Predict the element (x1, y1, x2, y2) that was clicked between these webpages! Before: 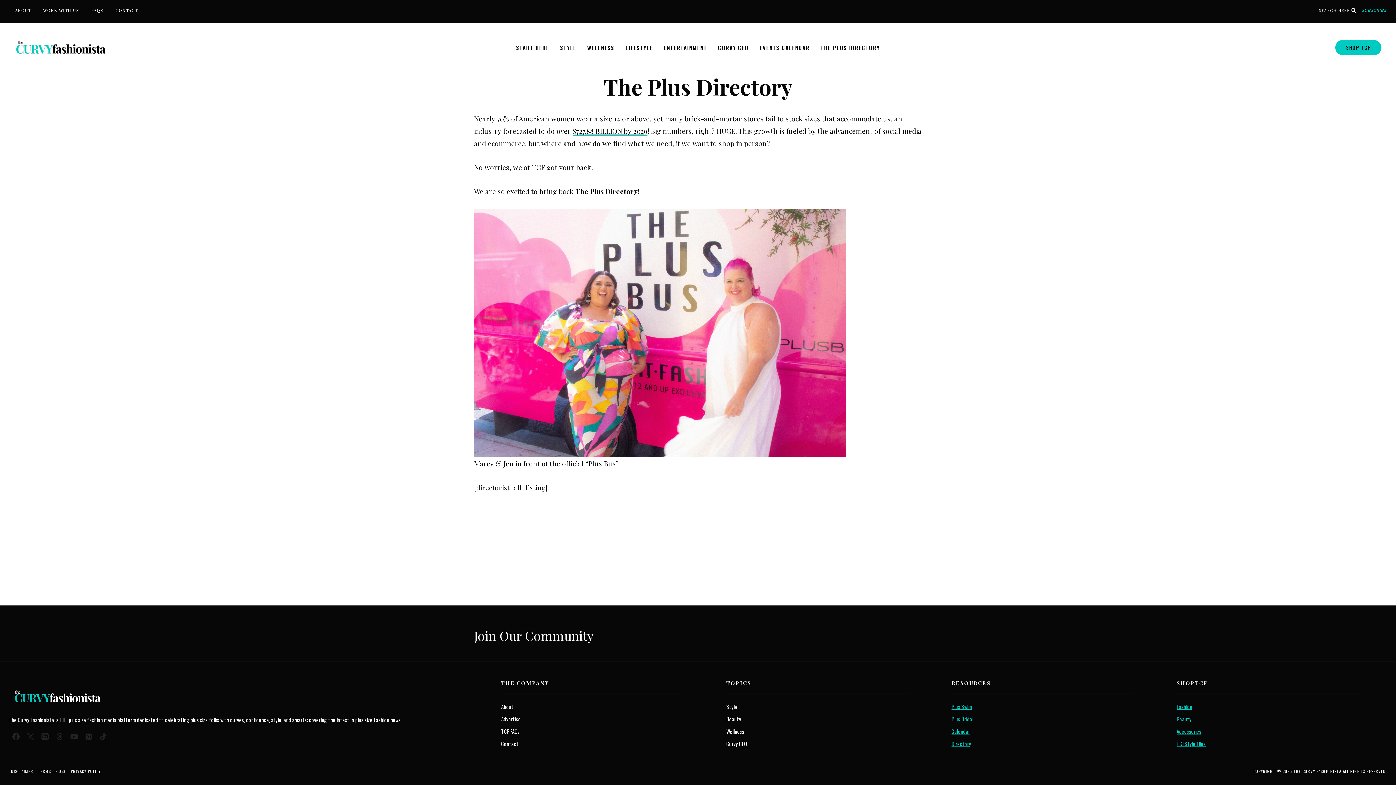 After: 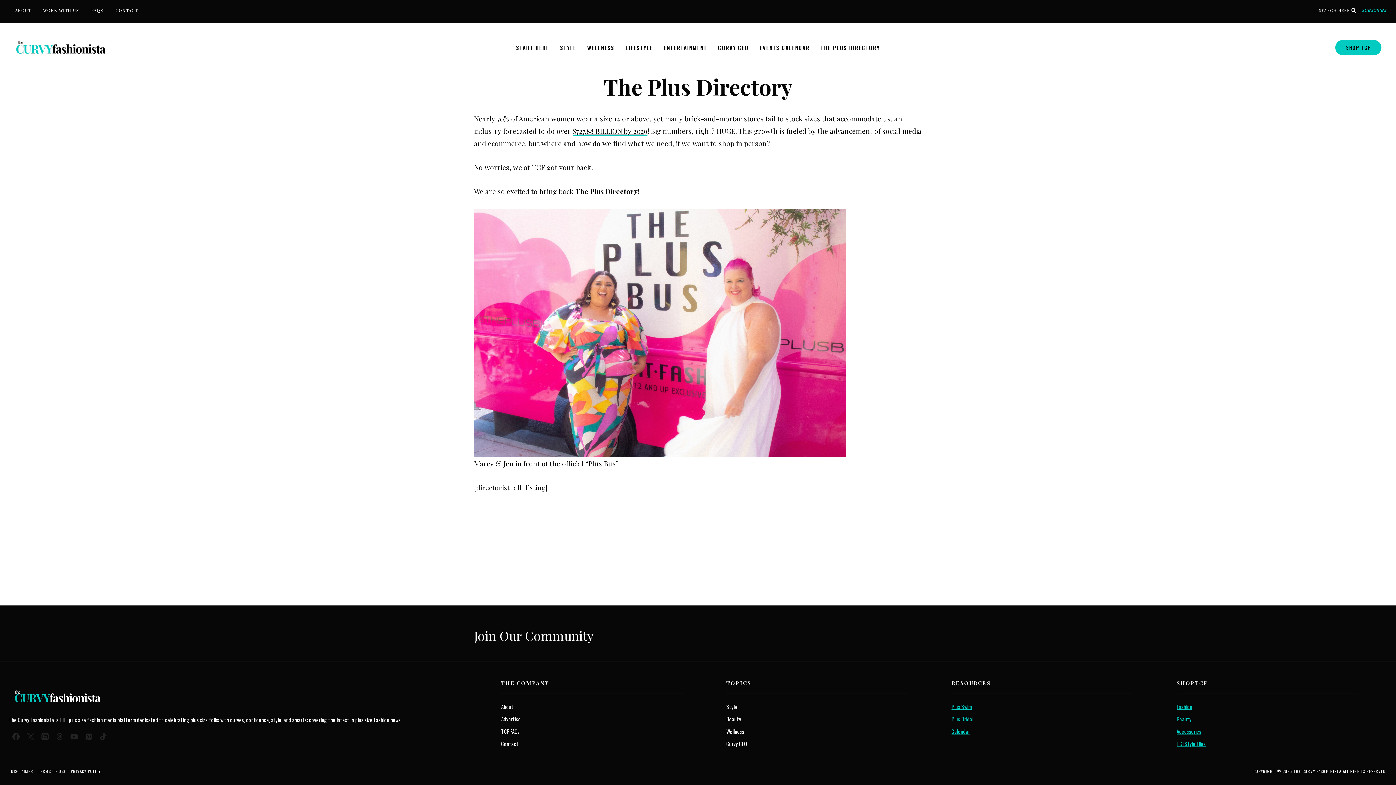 Action: bbox: (951, 740, 971, 748) label: Directory